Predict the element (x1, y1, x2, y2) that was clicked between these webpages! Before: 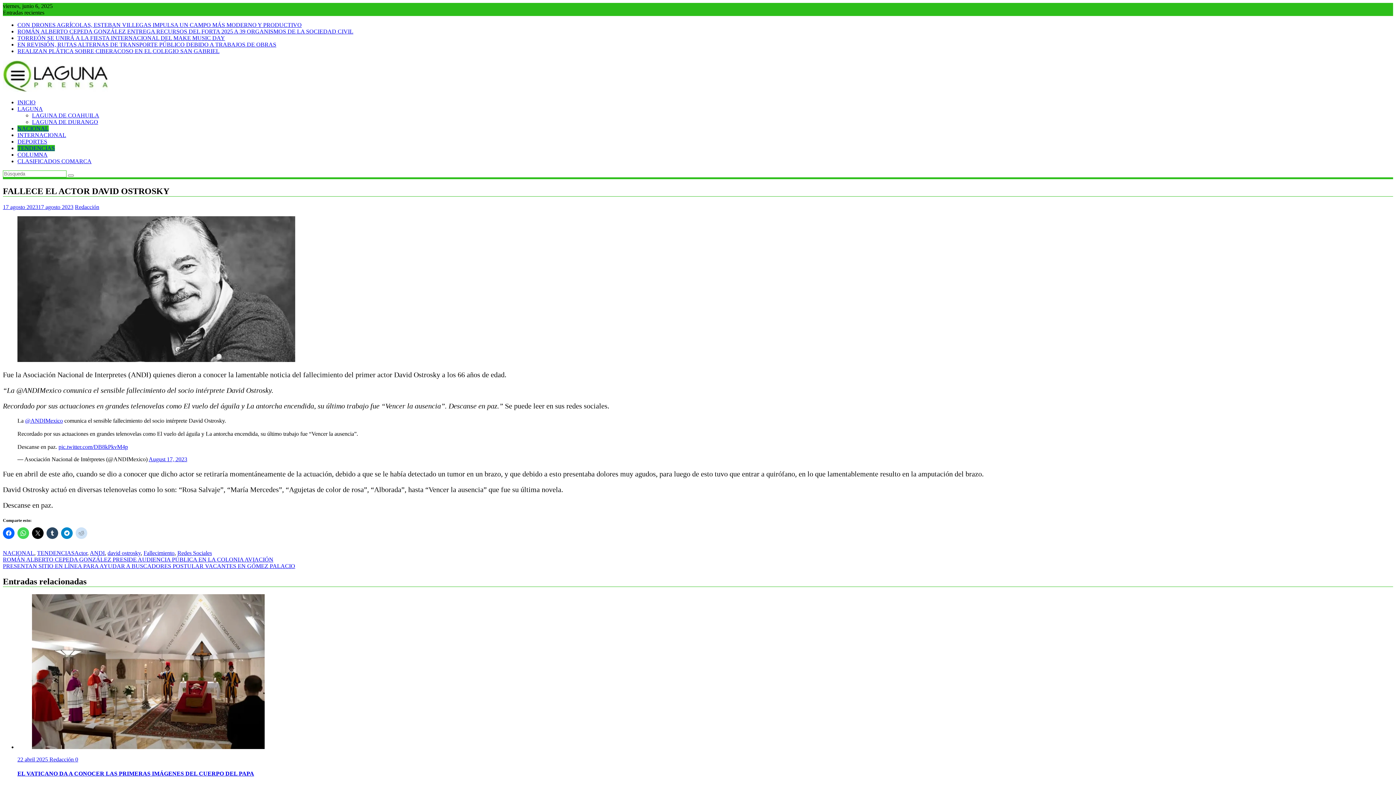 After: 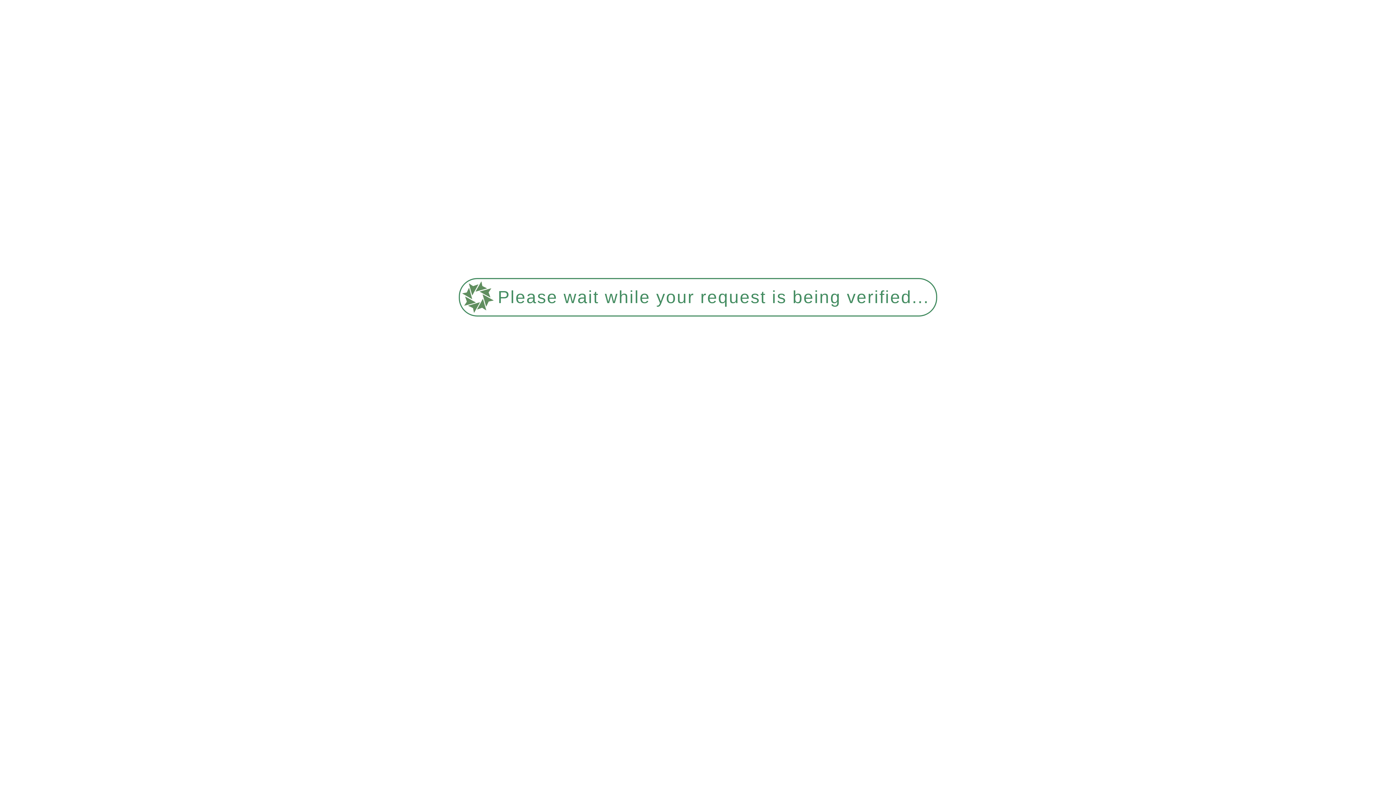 Action: bbox: (2, 563, 295, 569) label: PRESENTAN SITIO EN LÍNEA PARA AYUDAR A BUSCADORES POSTULAR VACANTES EN GÓMEZ PALACIO